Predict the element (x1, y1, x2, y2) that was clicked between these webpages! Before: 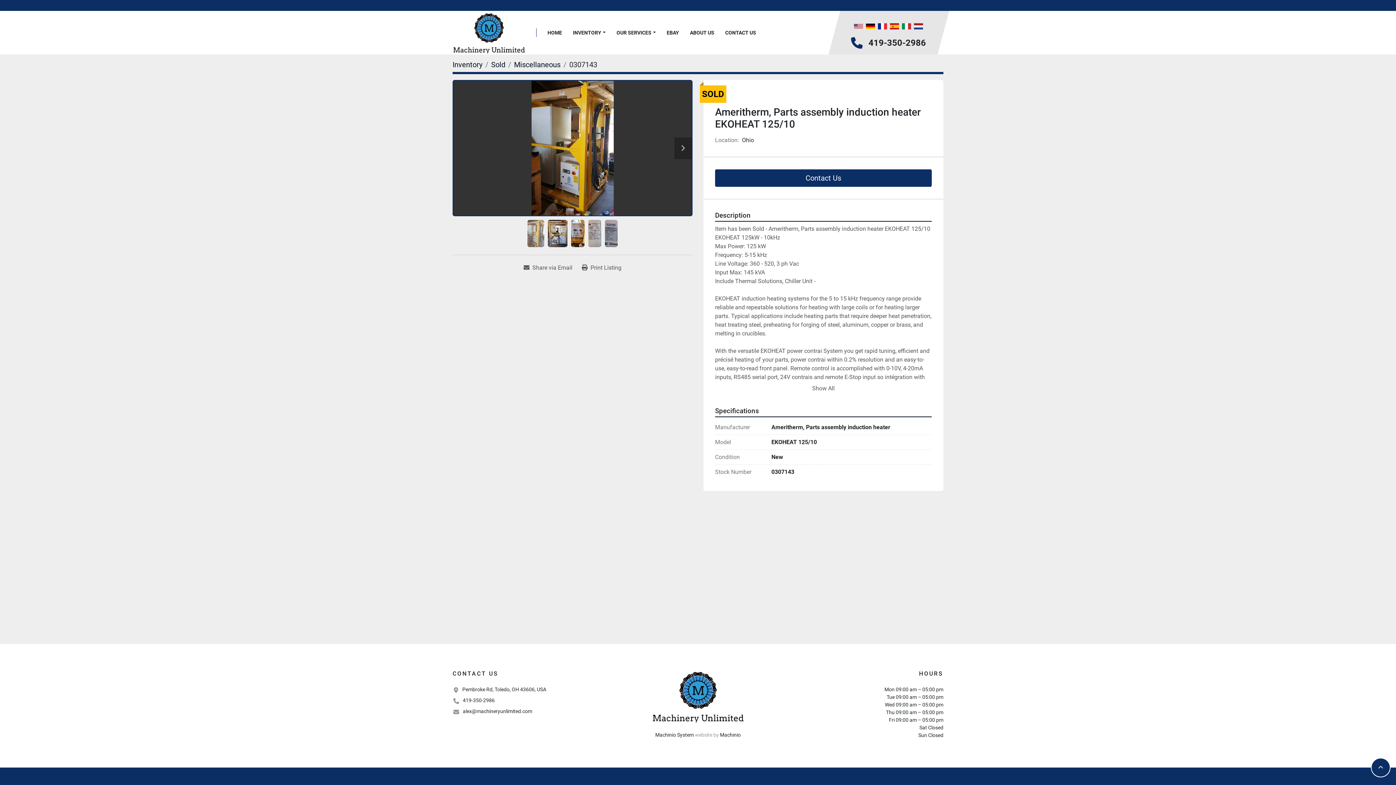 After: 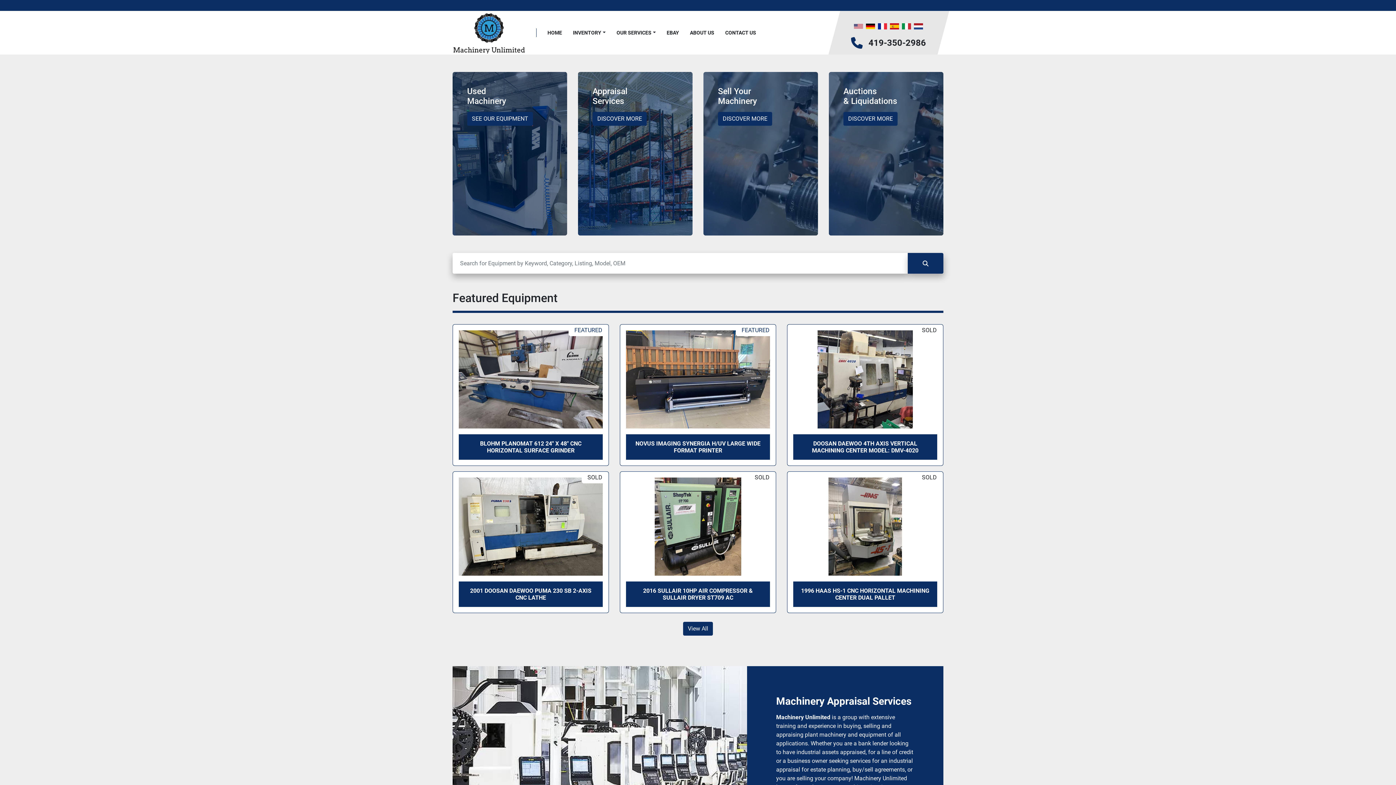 Action: bbox: (452, 12, 525, 53)